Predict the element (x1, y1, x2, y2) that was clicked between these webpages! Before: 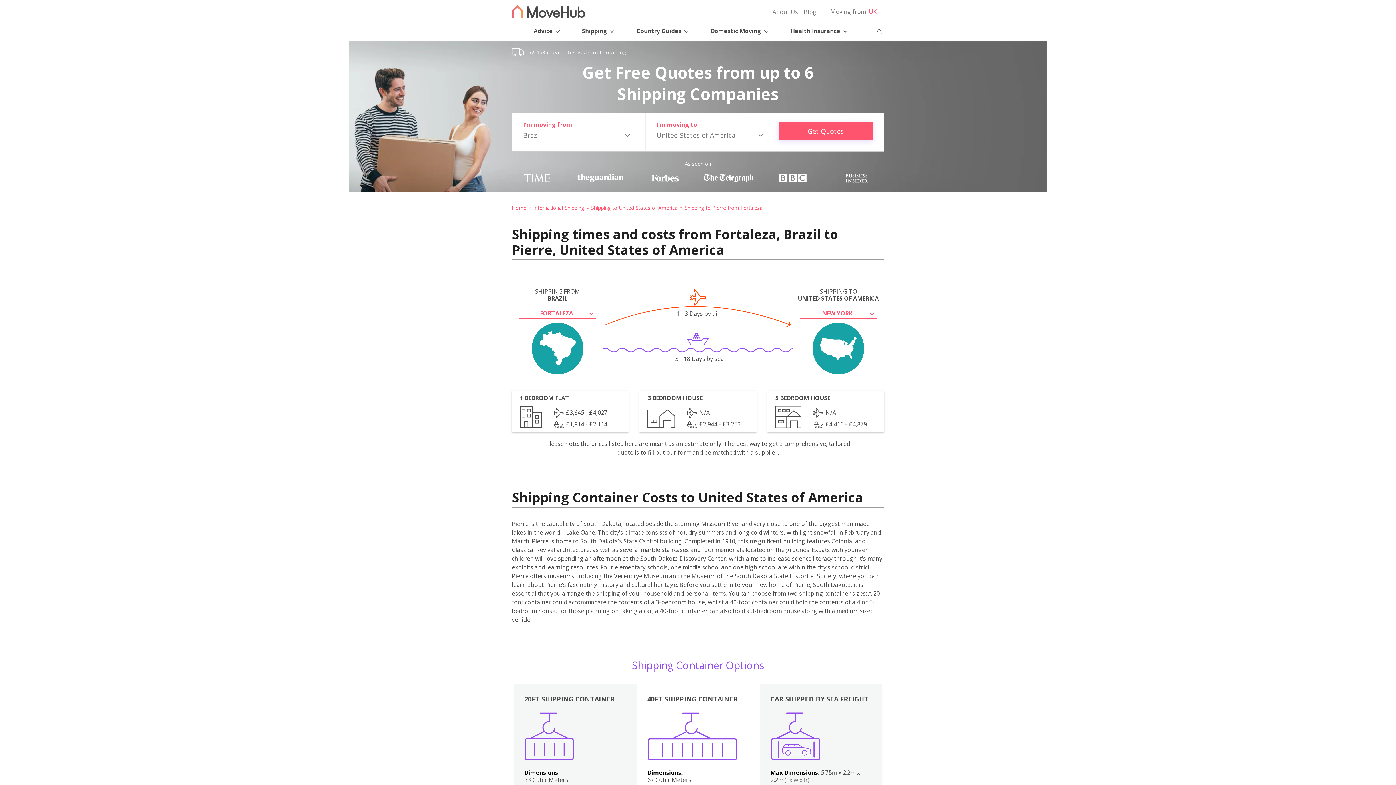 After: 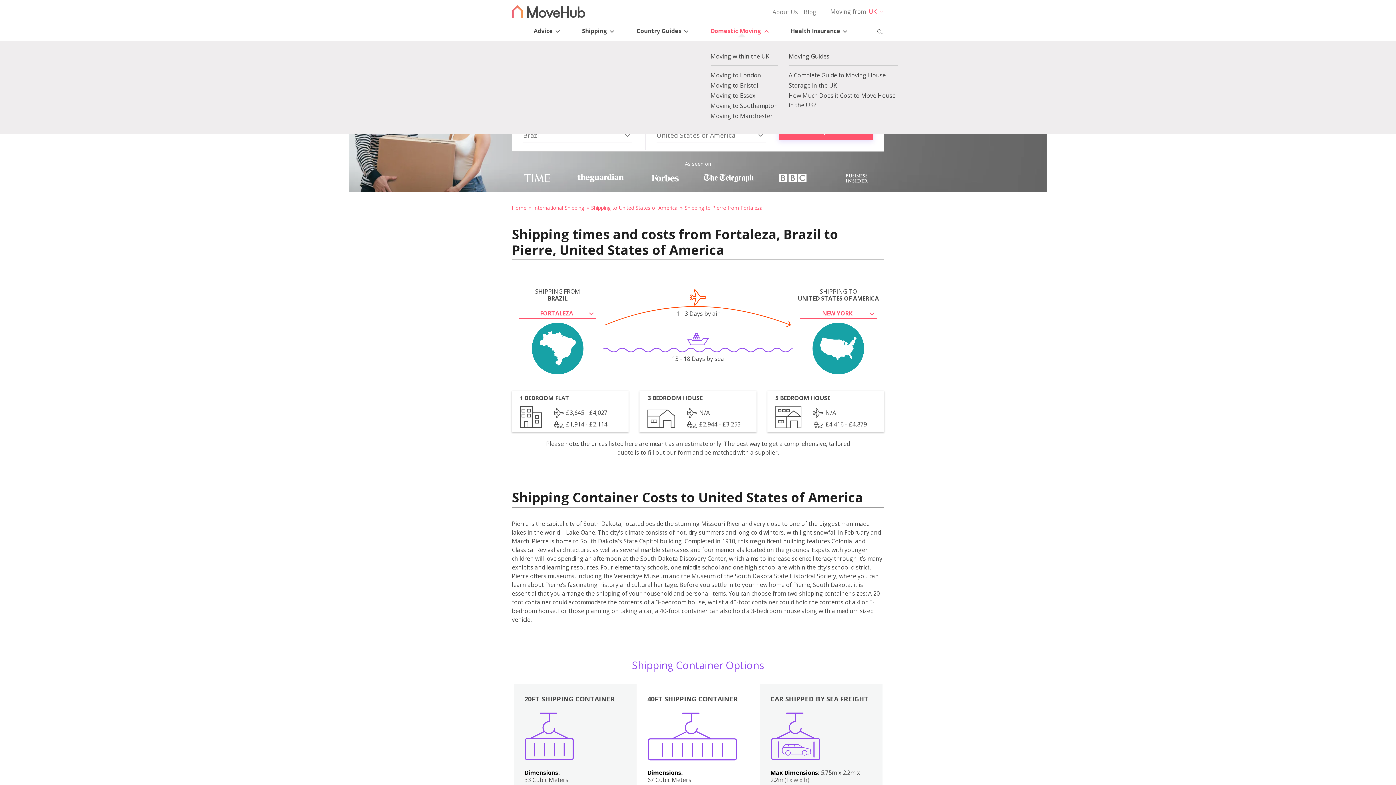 Action: bbox: (708, 18, 772, 38) label: Domestic Moving